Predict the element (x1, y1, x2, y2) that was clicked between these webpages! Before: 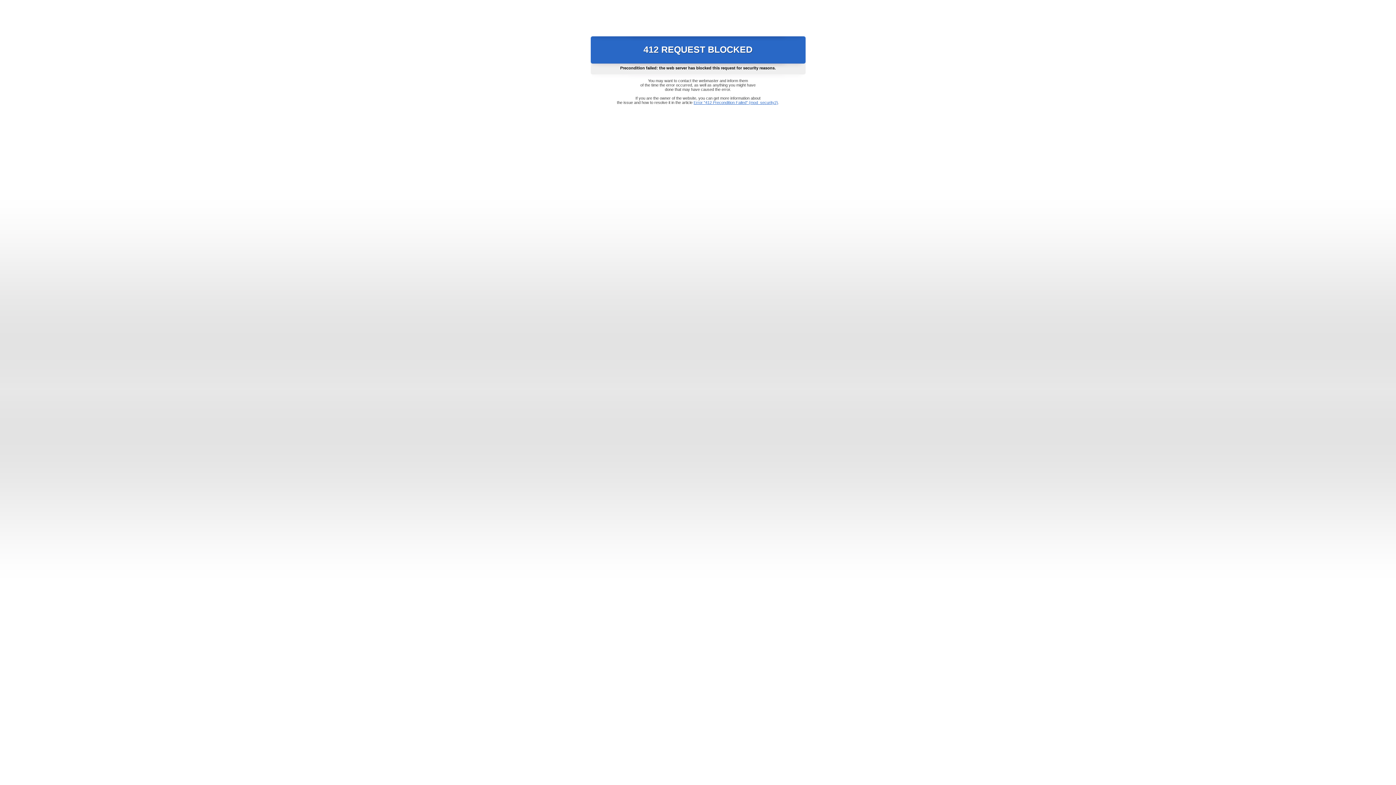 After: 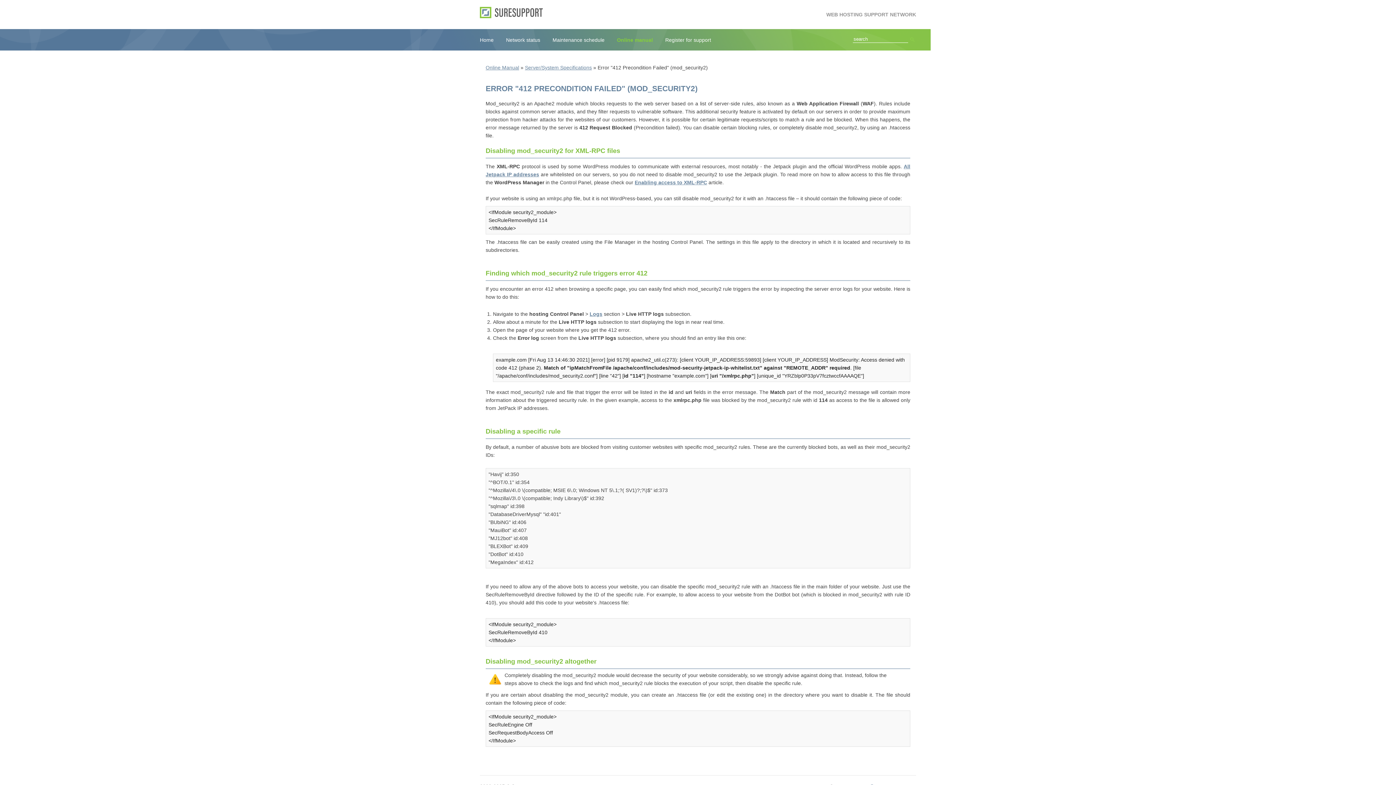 Action: label: Error "412 Precondition Failed" (mod_security2) bbox: (693, 100, 778, 104)